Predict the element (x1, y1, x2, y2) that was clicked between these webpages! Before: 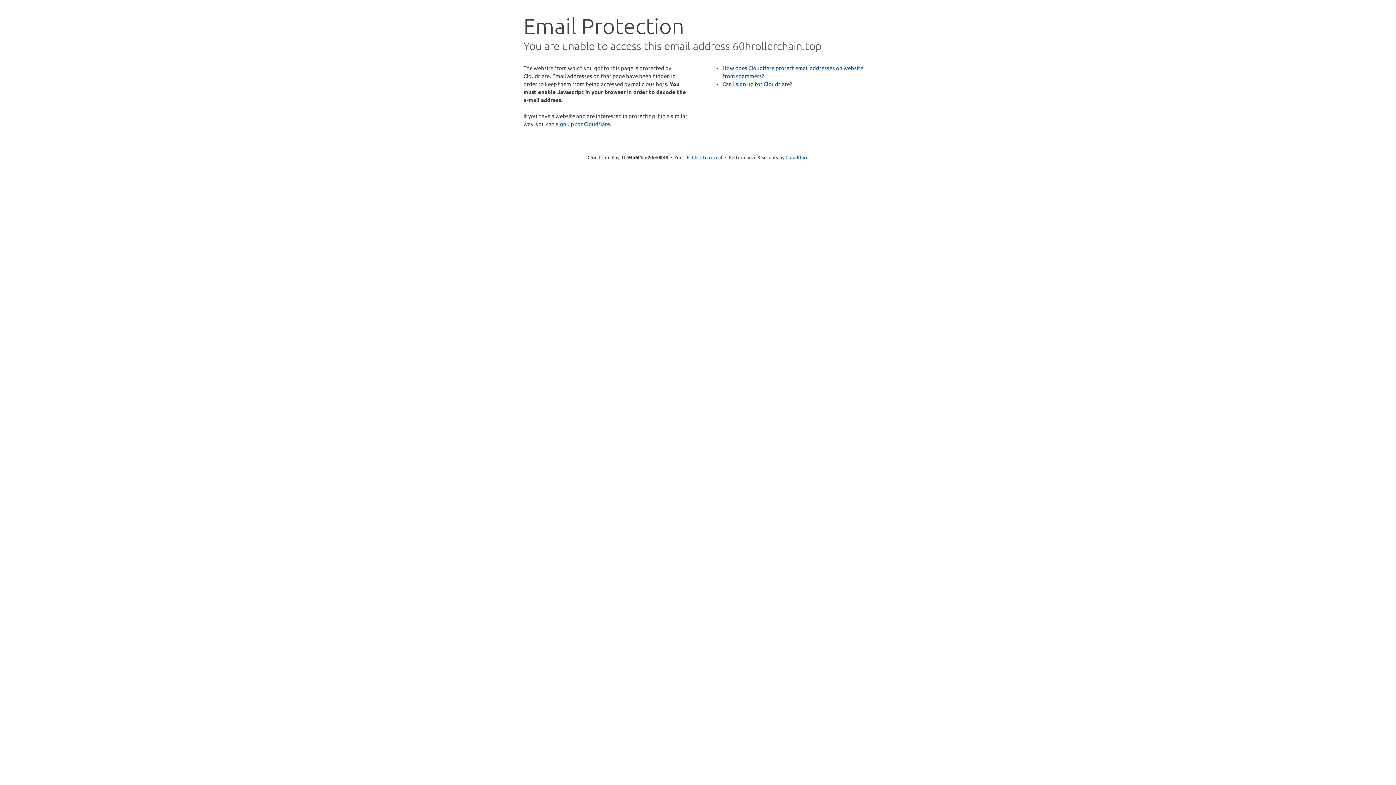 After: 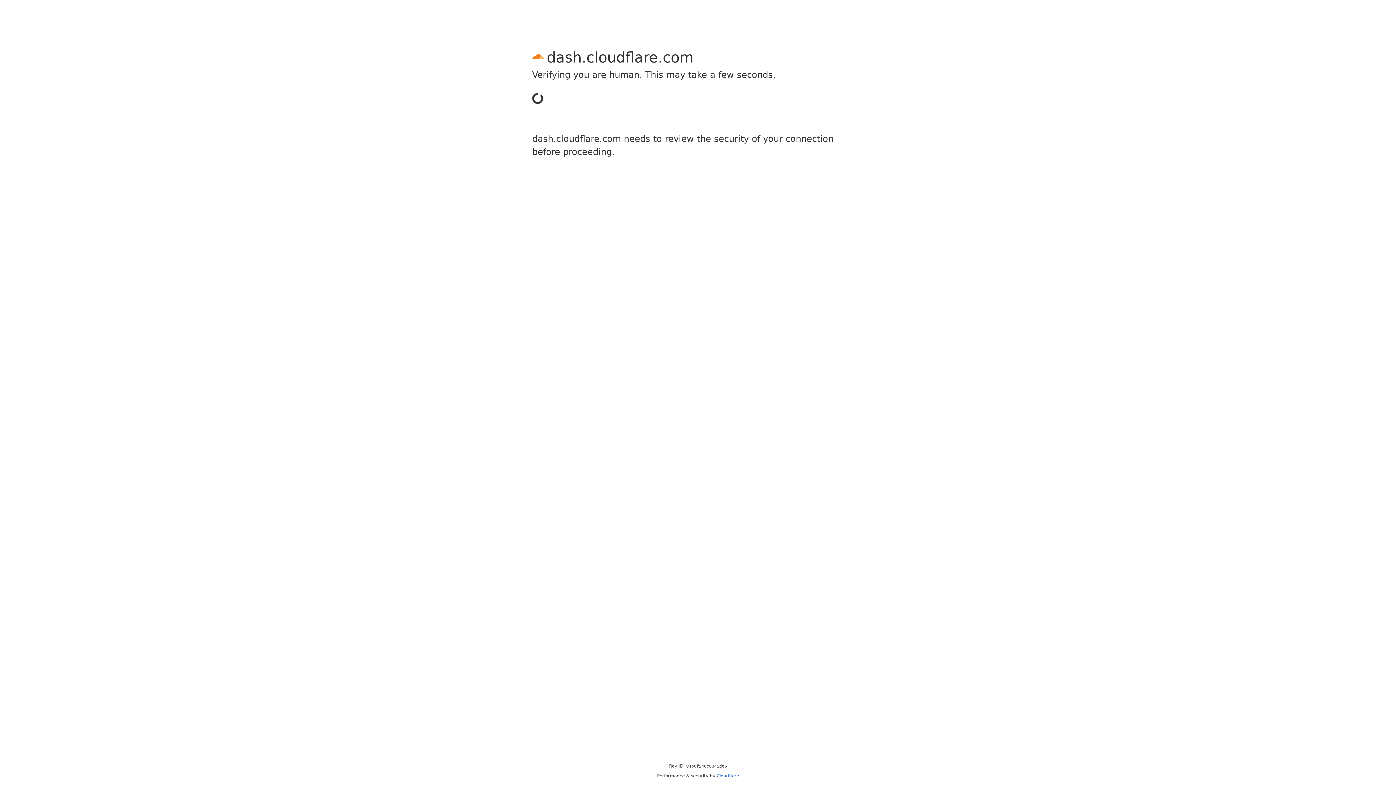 Action: bbox: (556, 120, 610, 127) label: sign up for Cloudflare